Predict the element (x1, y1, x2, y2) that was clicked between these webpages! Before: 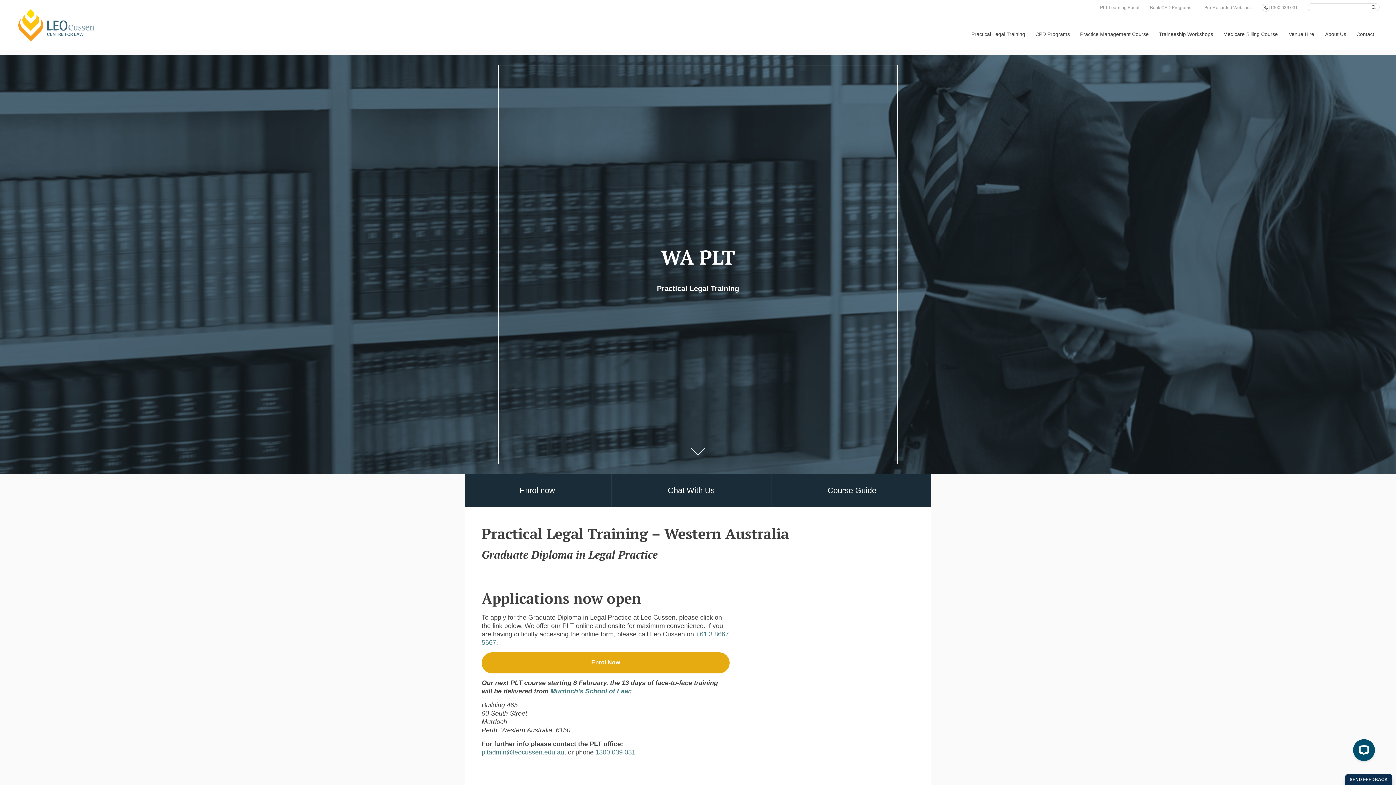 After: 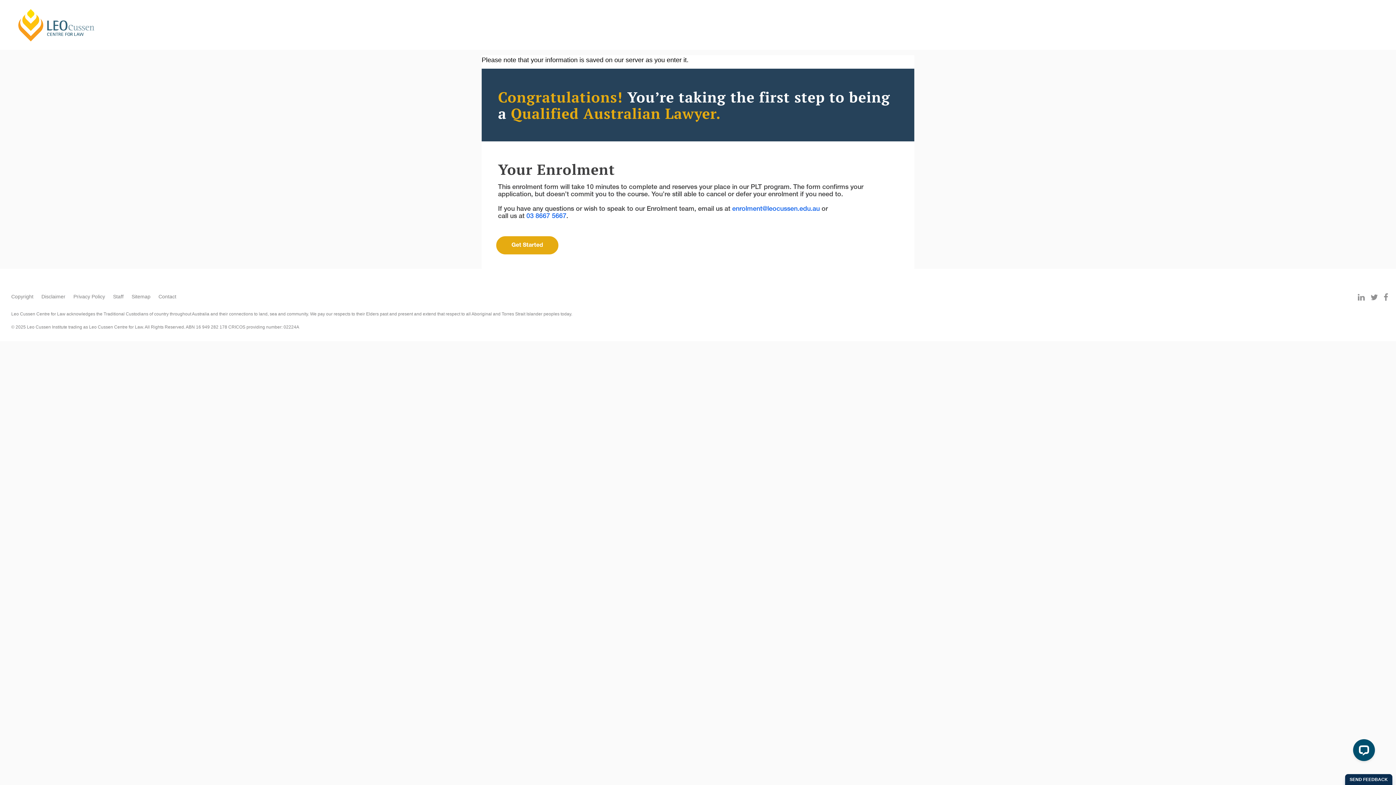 Action: bbox: (463, 474, 611, 507) label: Enrol now